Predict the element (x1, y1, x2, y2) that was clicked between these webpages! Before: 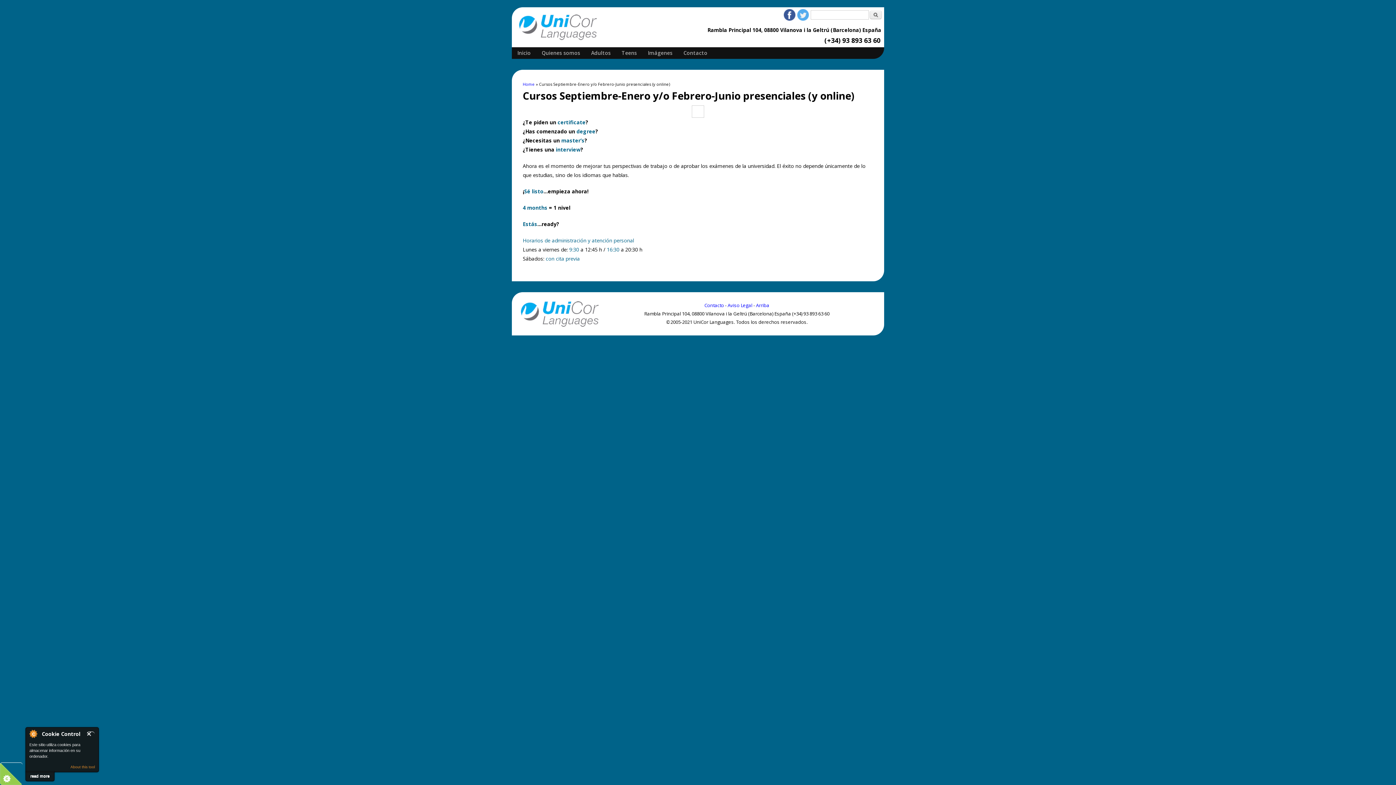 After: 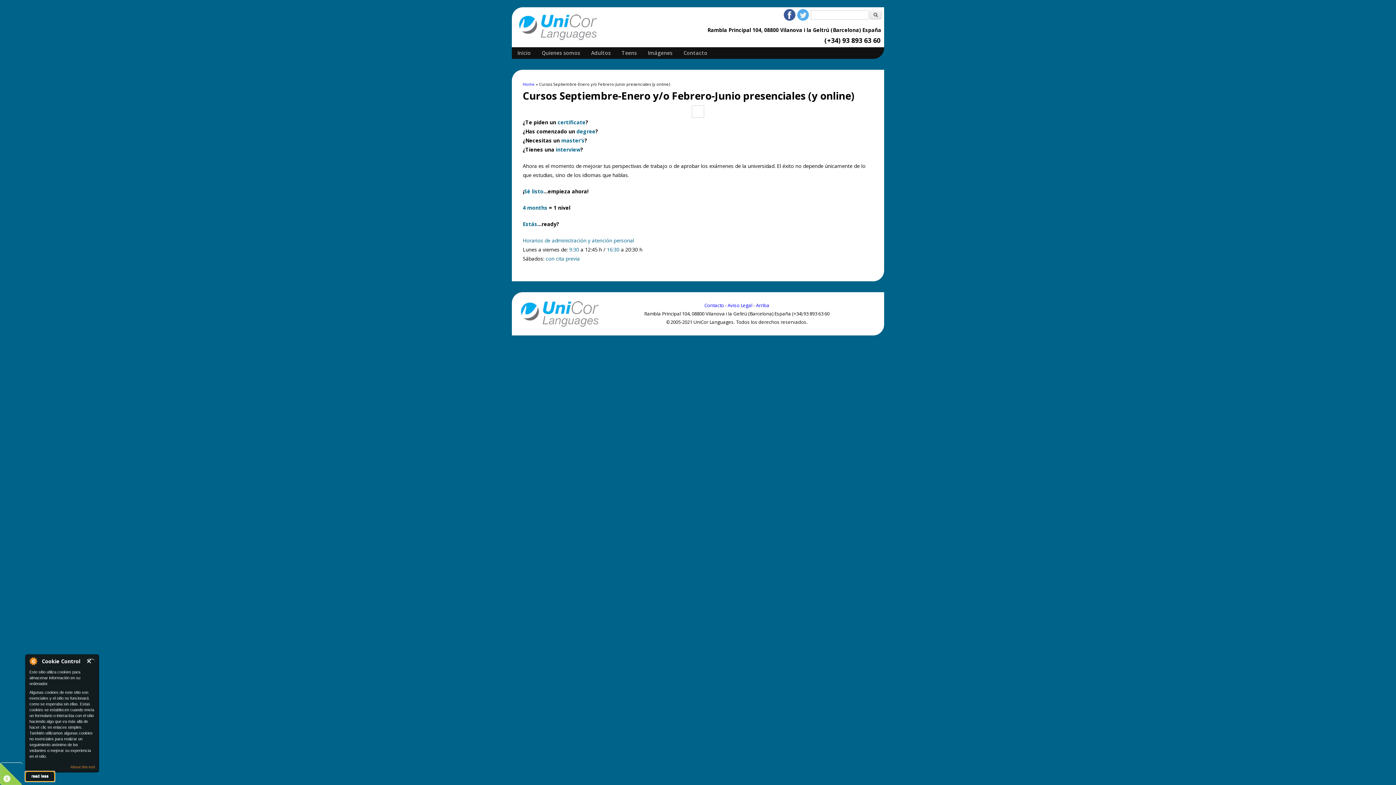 Action: label: read more bbox: (25, 772, 54, 781)